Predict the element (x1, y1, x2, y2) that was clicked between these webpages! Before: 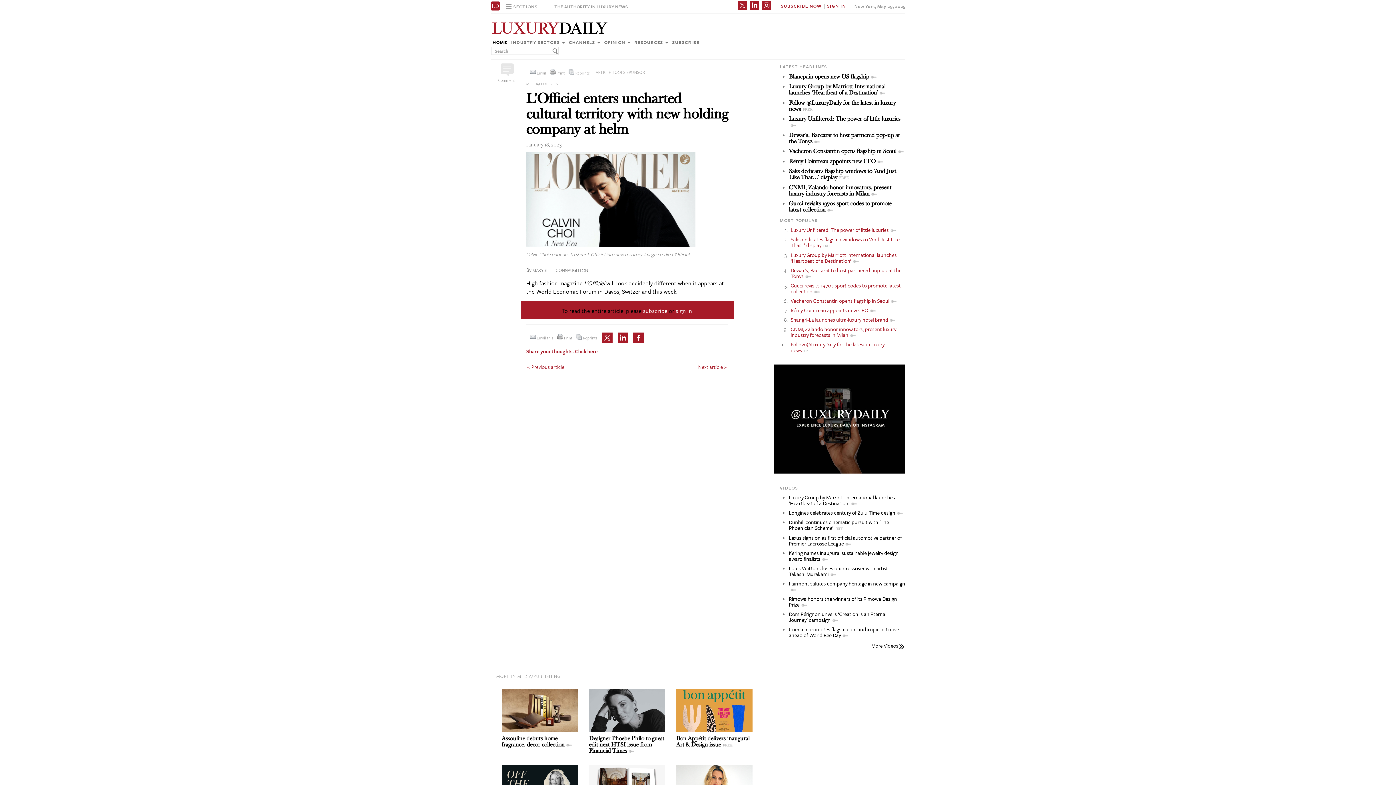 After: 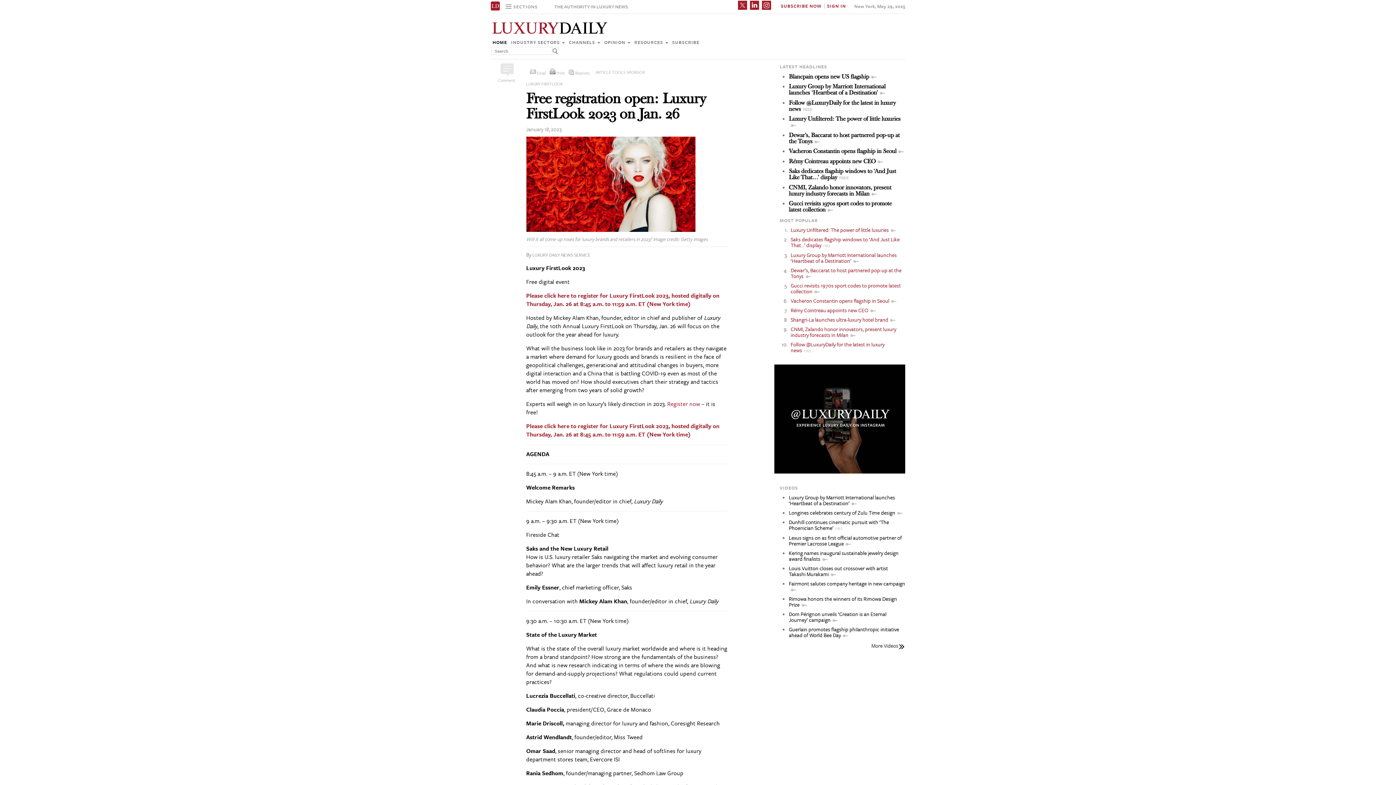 Action: label: « Previous article bbox: (527, 363, 564, 370)